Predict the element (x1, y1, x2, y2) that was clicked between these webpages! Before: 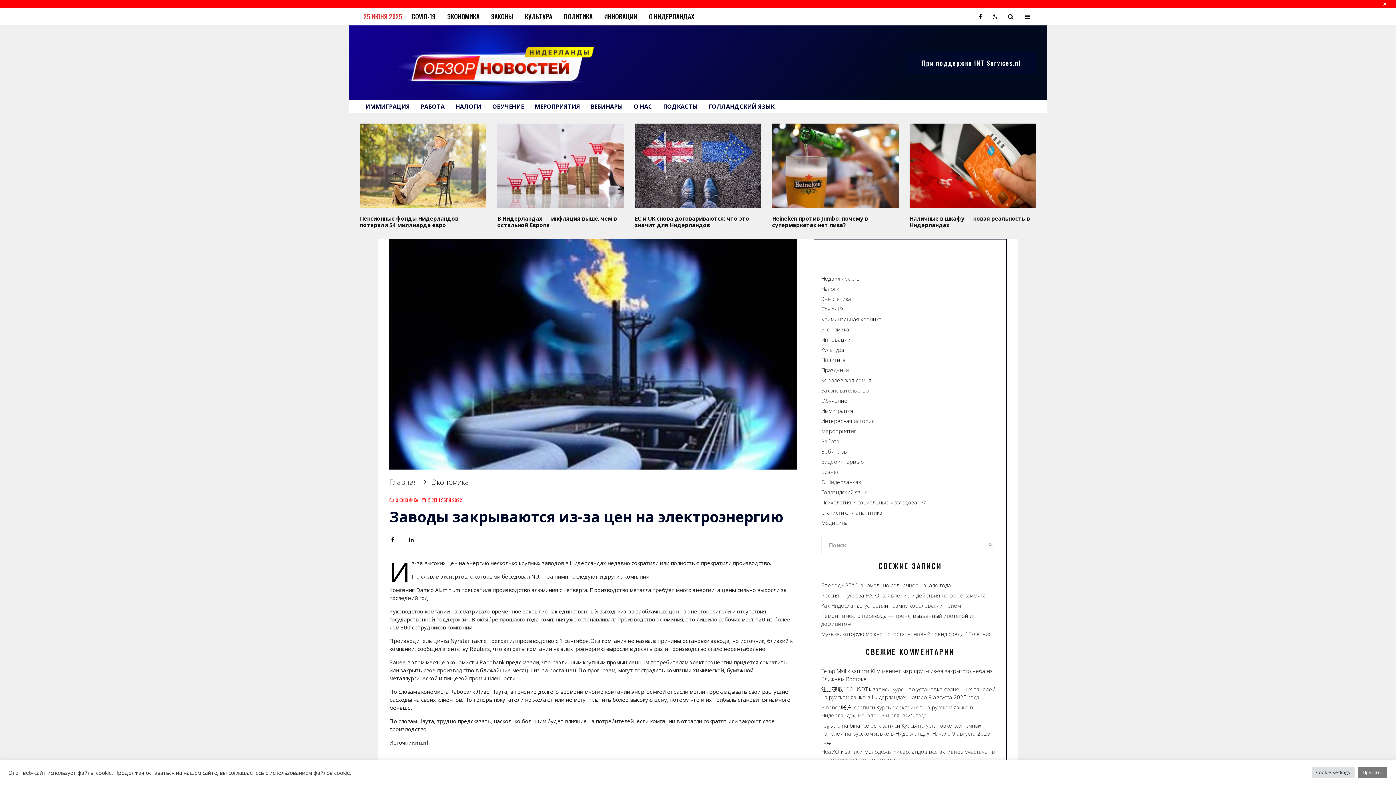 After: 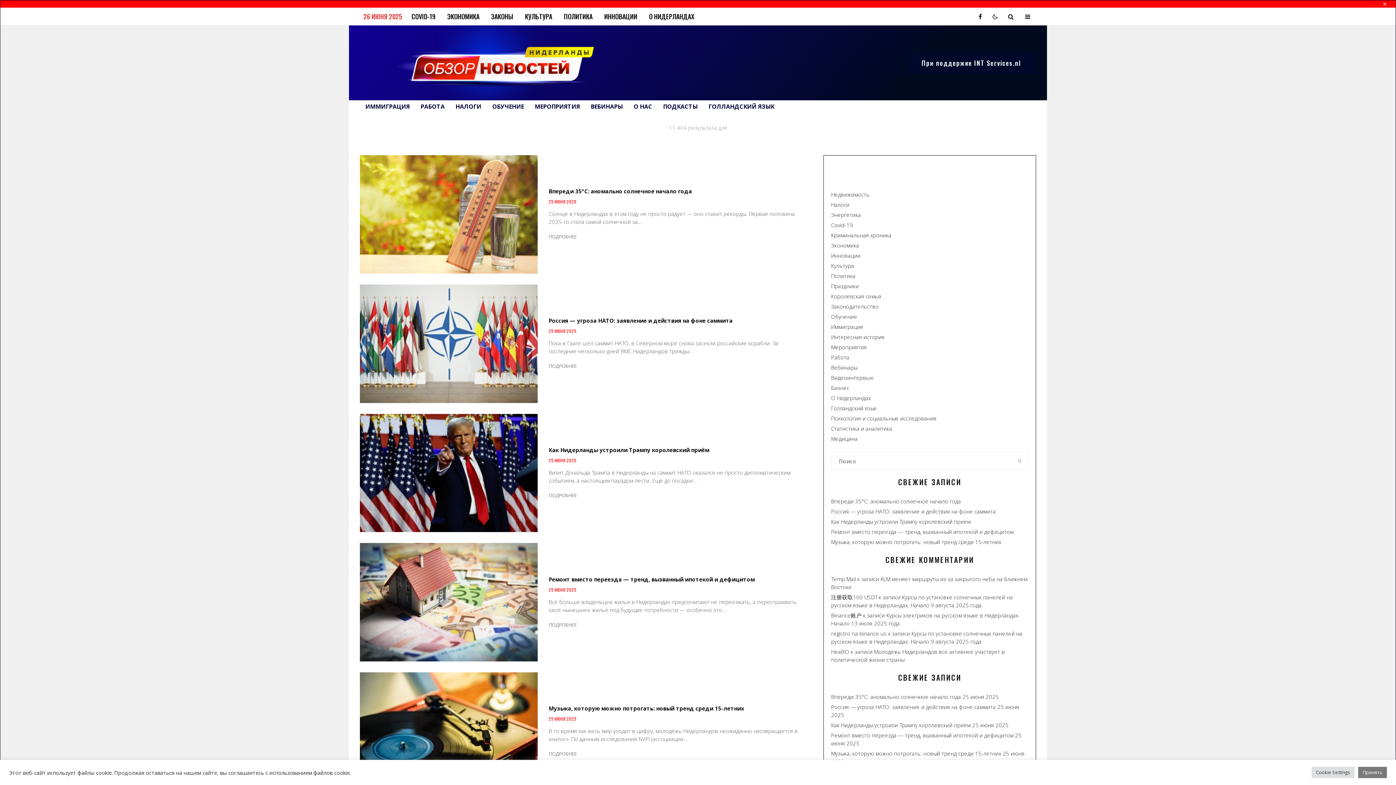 Action: label: search bbox: (982, 536, 998, 554)